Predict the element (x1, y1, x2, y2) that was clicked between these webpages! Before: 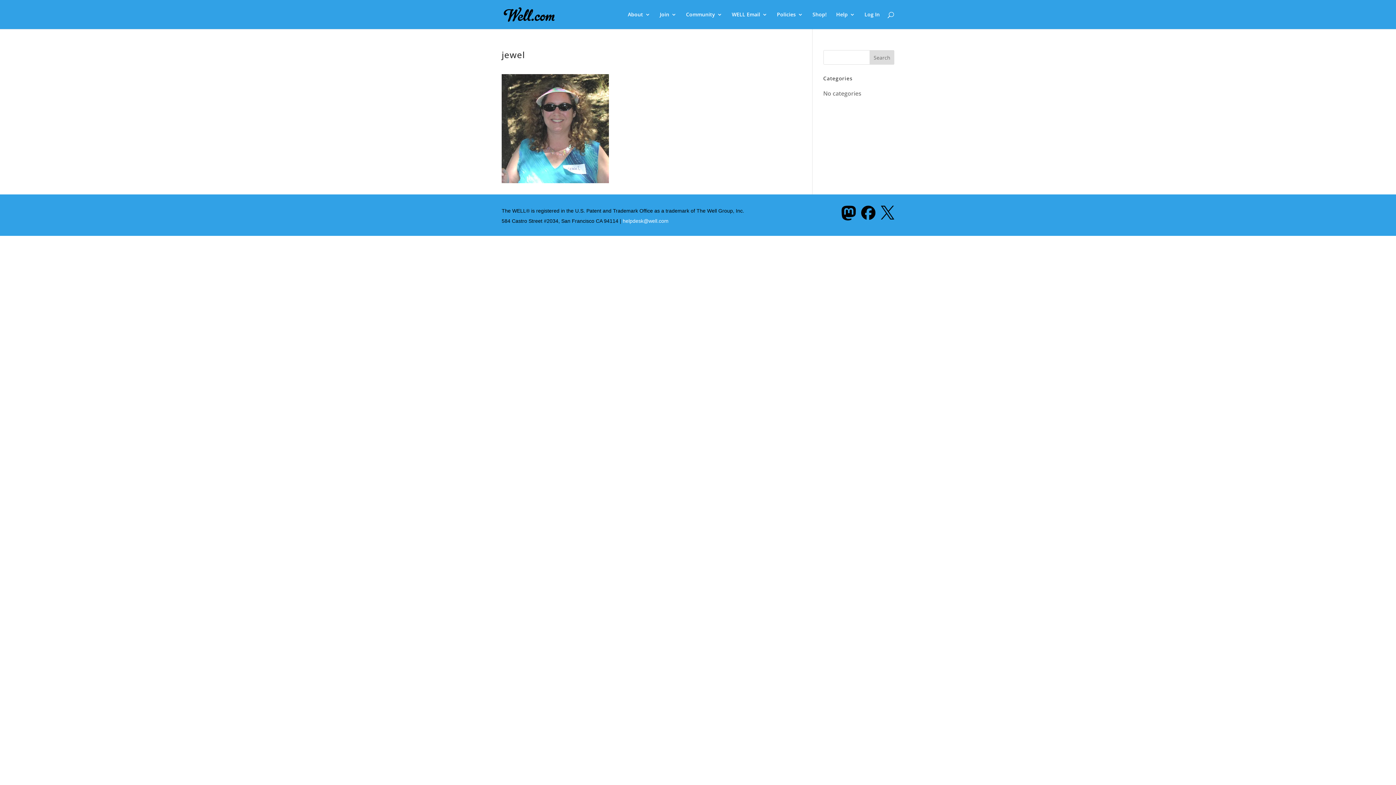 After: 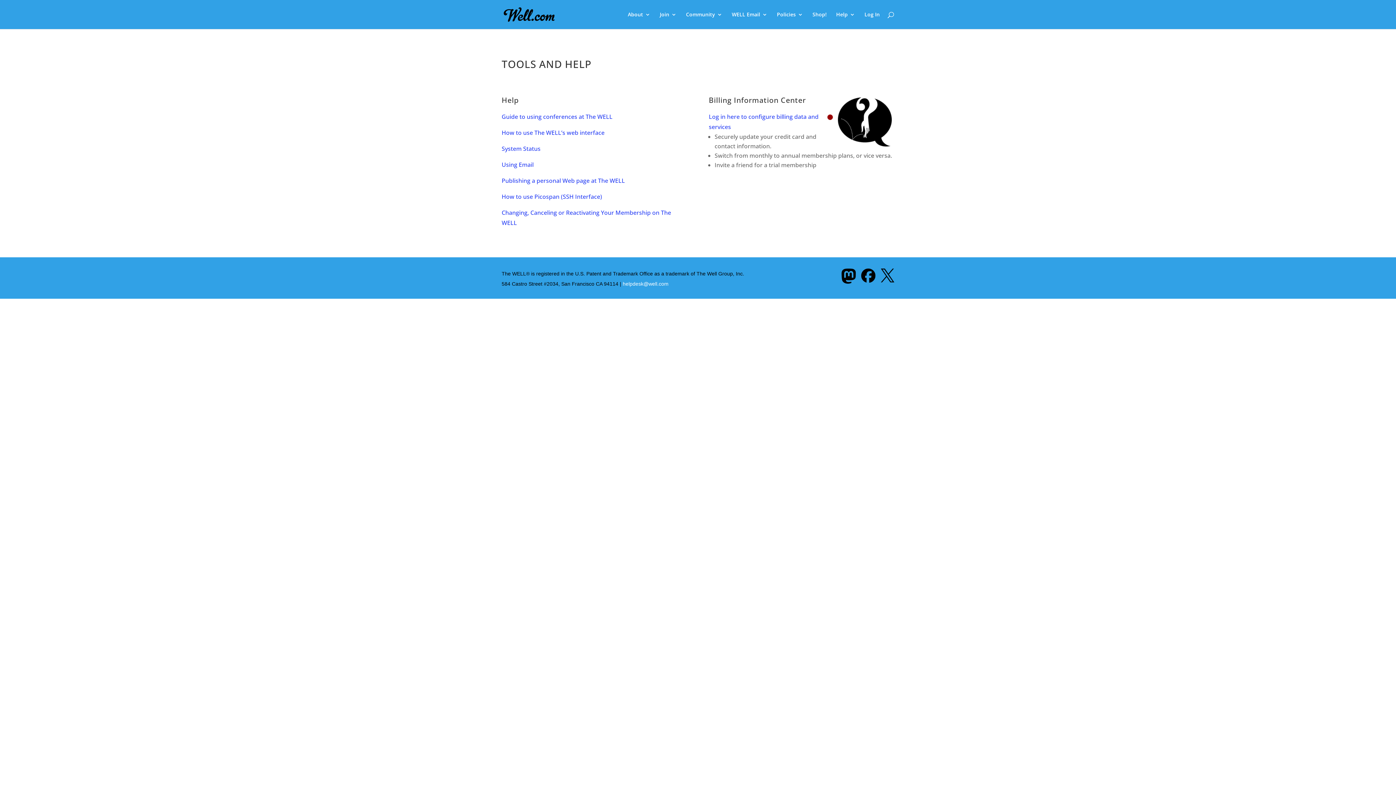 Action: label: Help bbox: (836, 12, 855, 29)